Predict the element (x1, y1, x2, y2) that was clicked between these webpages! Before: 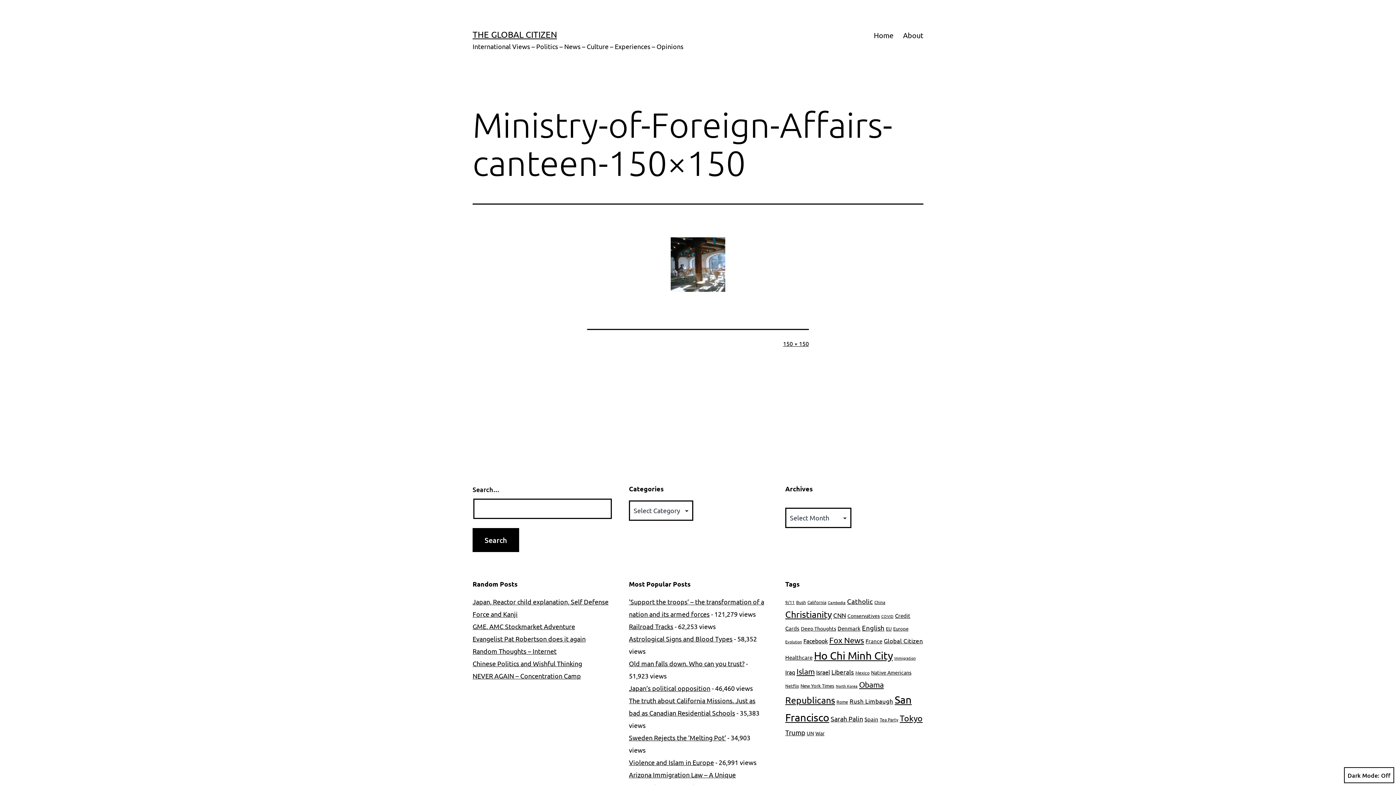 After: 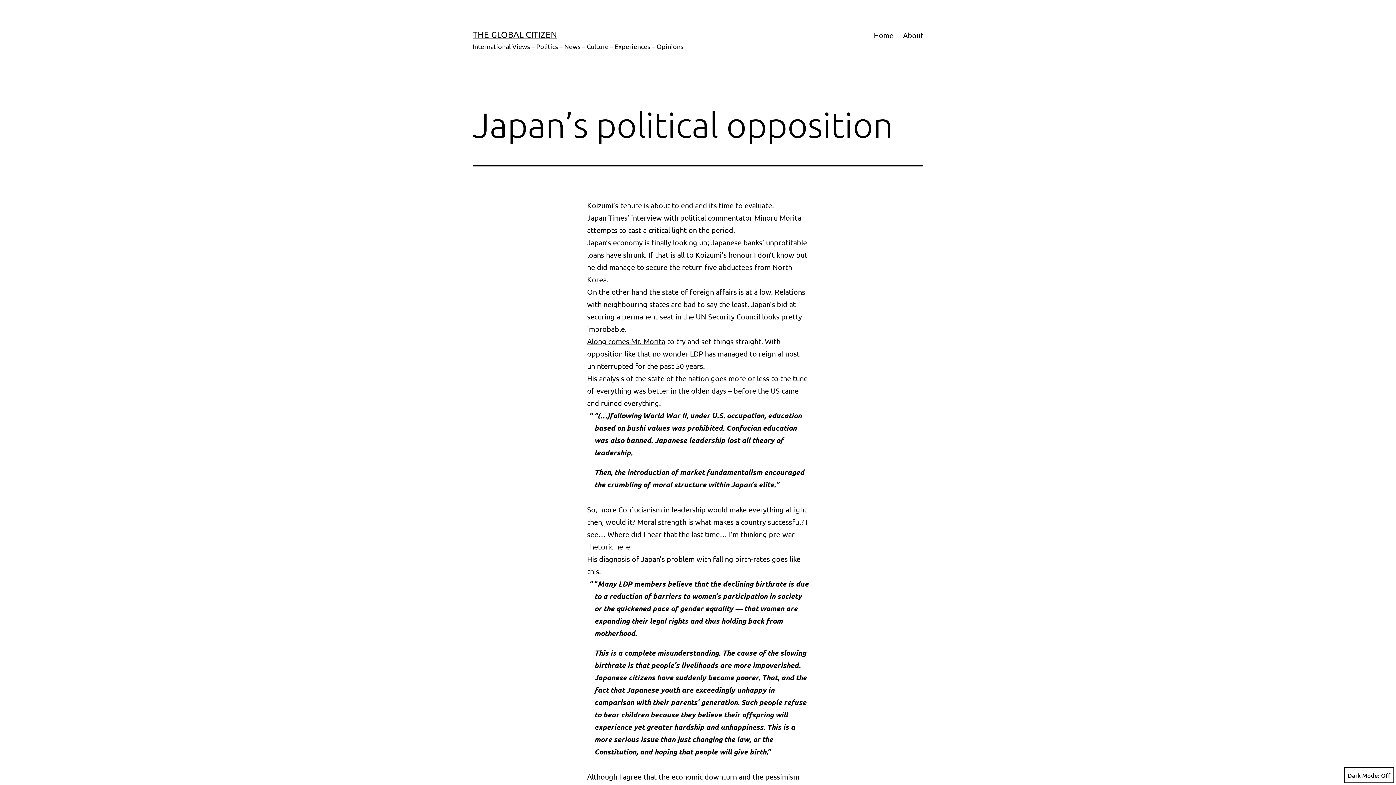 Action: bbox: (629, 684, 710, 692) label: Japan’s political opposition